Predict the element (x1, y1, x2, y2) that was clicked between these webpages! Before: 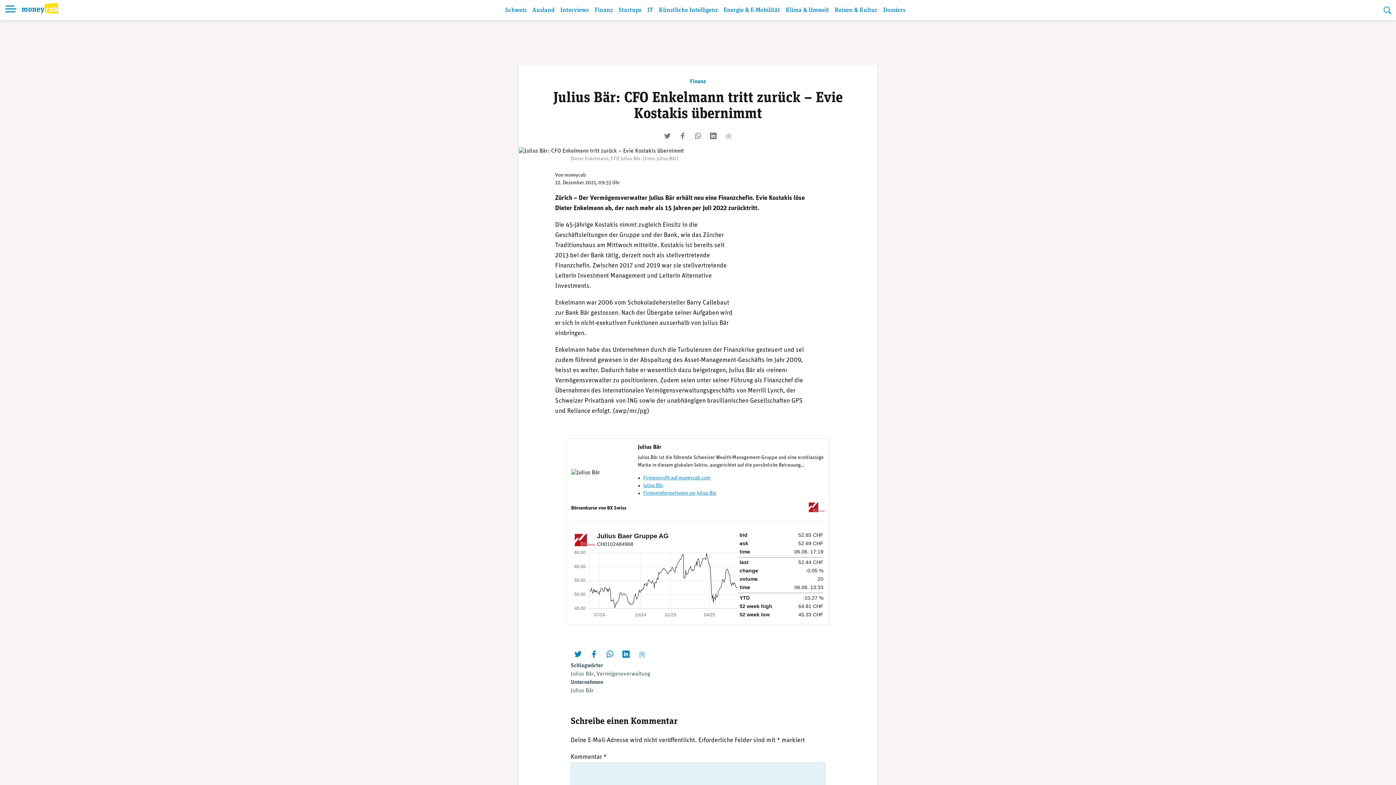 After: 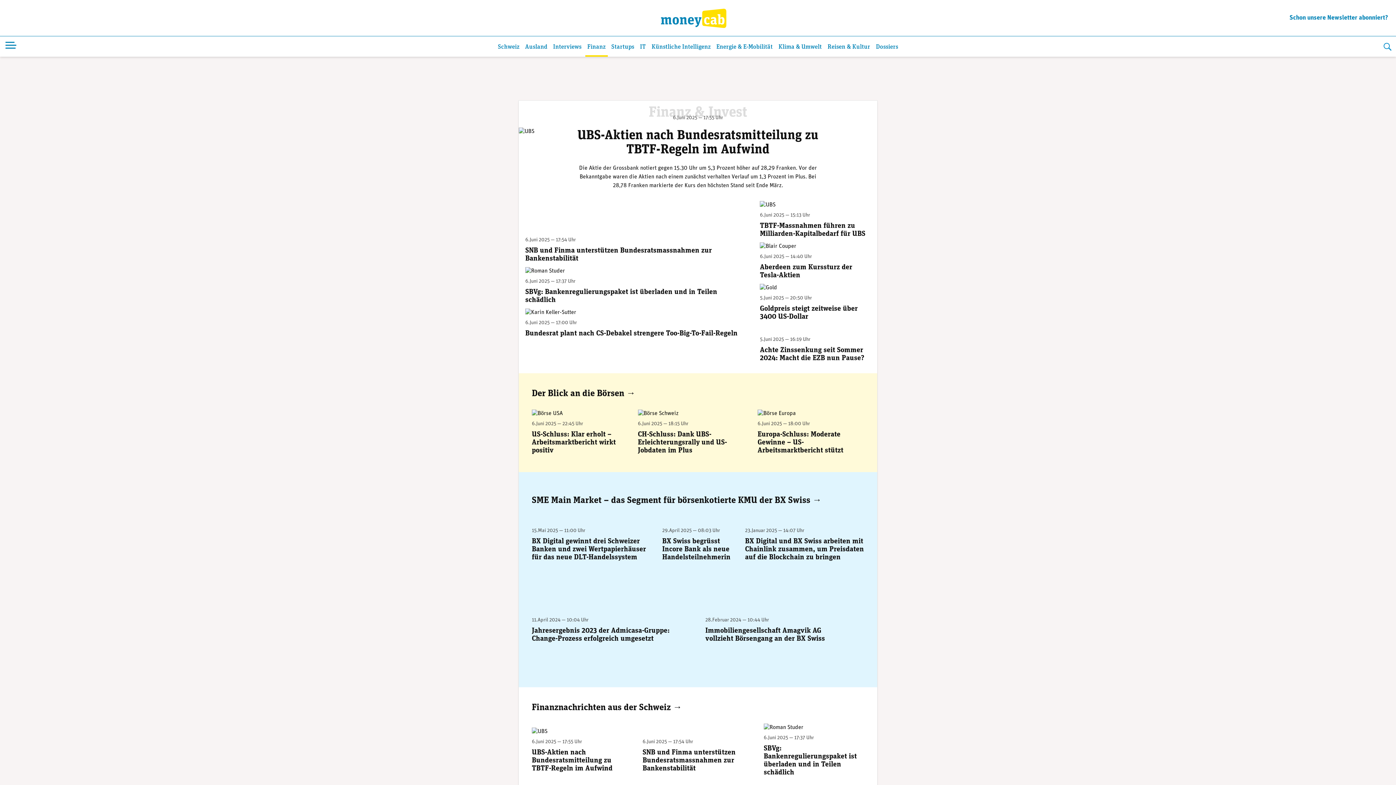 Action: bbox: (592, 2, 615, 20) label: Finanz